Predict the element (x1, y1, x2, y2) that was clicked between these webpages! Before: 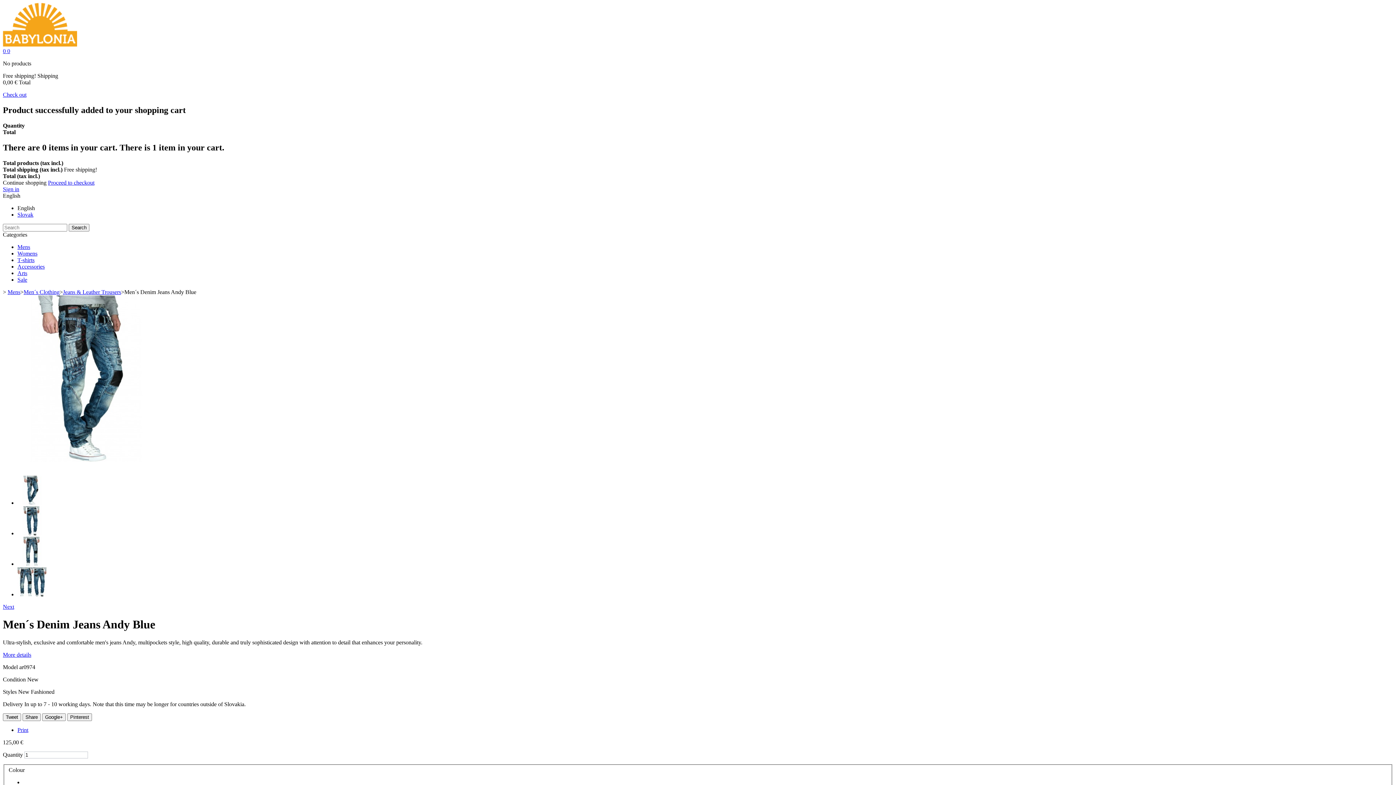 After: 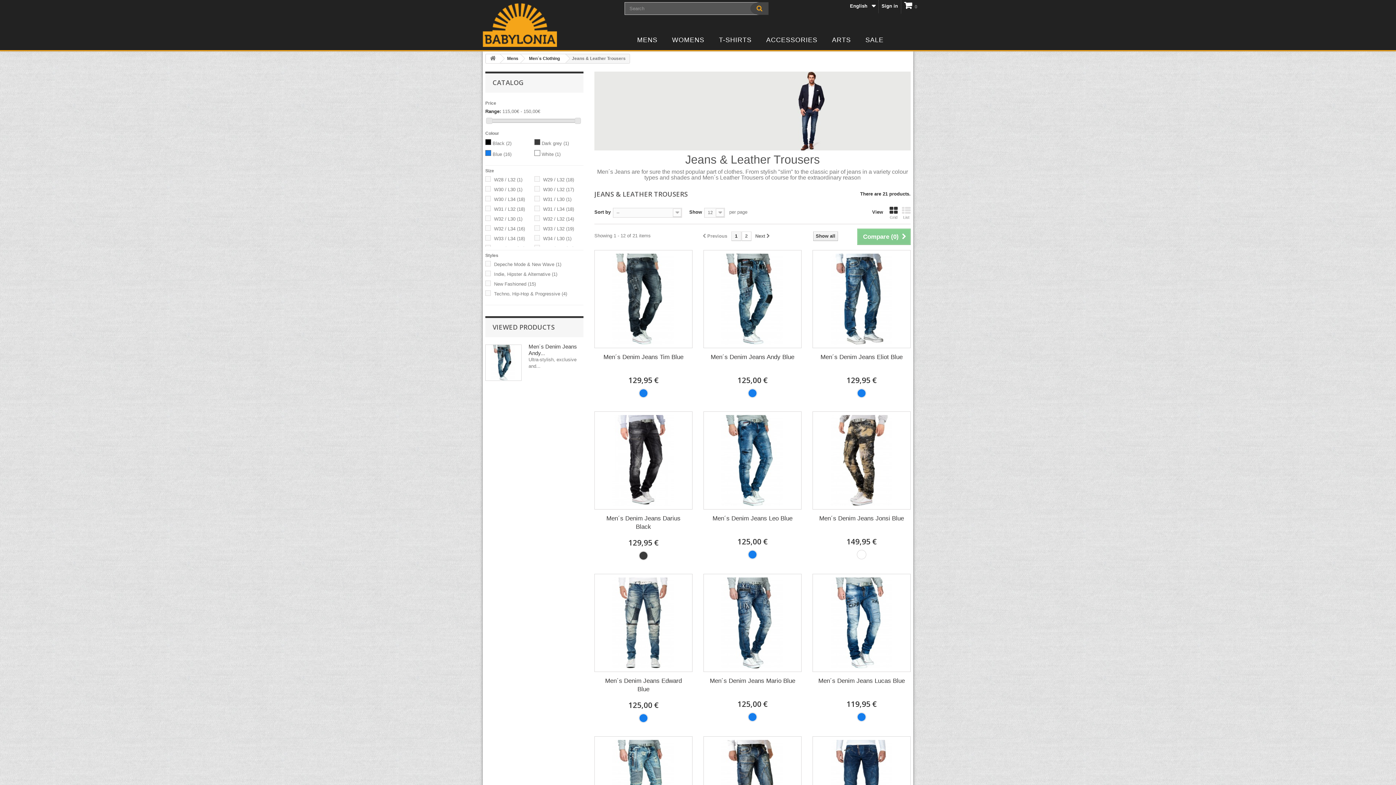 Action: label: Jeans & Leather Trousers bbox: (62, 288, 121, 295)